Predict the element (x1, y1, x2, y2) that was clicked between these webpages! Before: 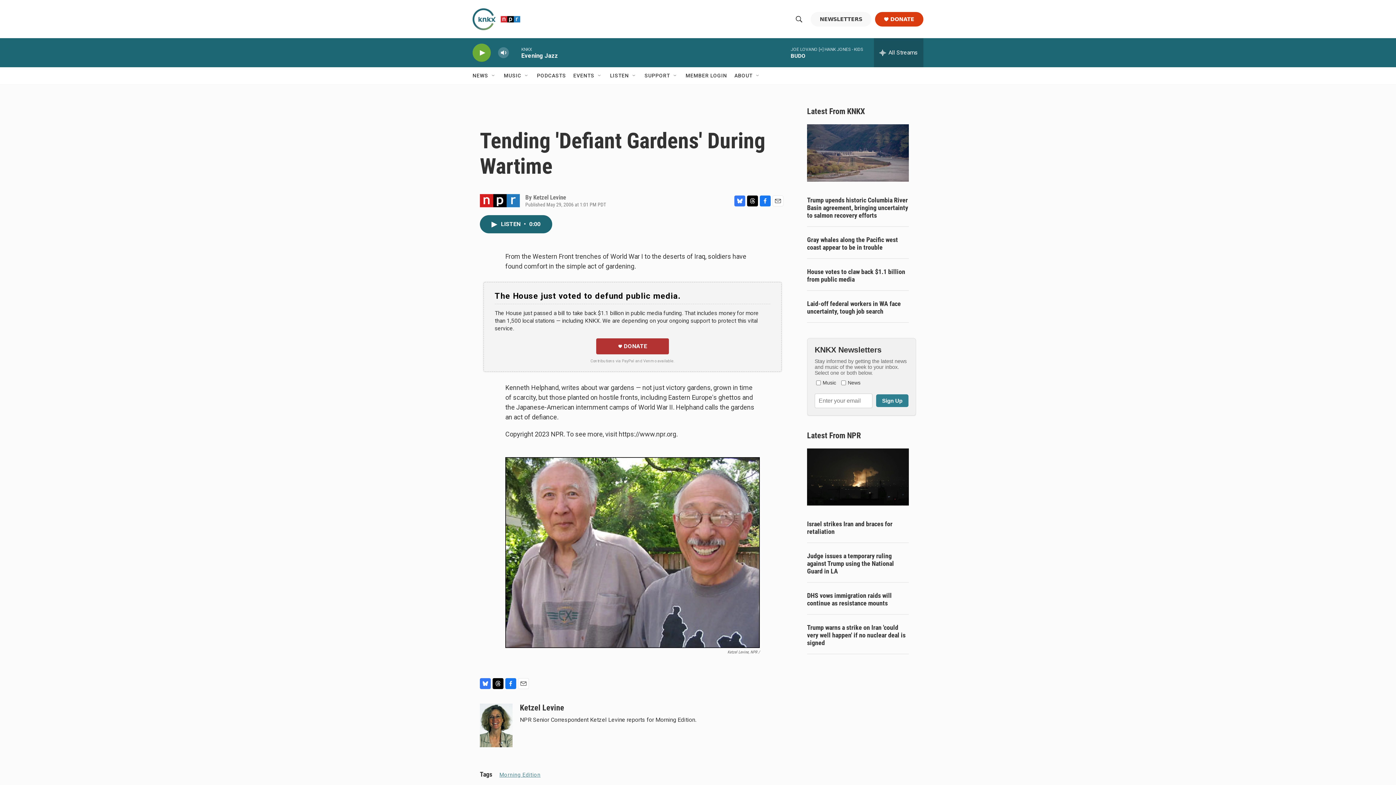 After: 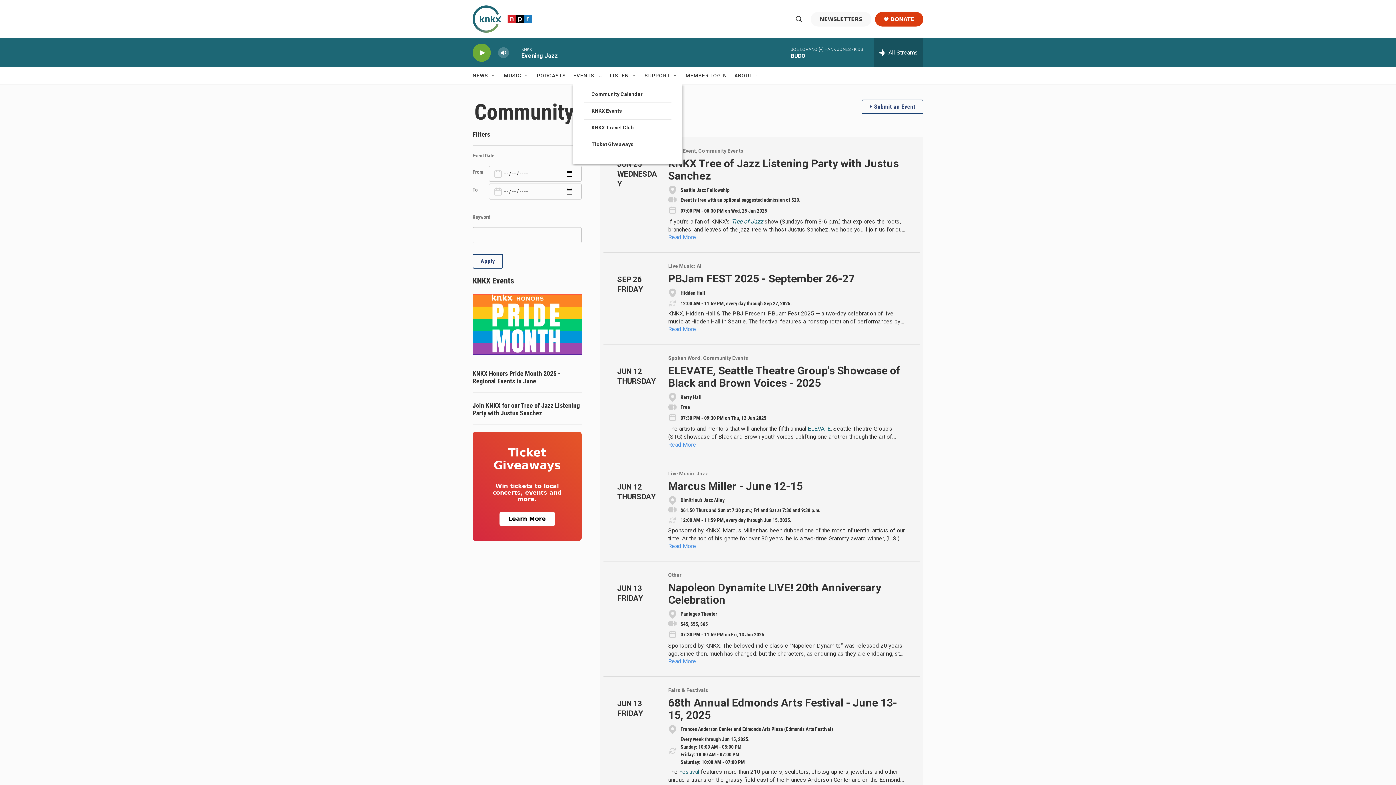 Action: bbox: (573, 67, 594, 84) label: EVENTS